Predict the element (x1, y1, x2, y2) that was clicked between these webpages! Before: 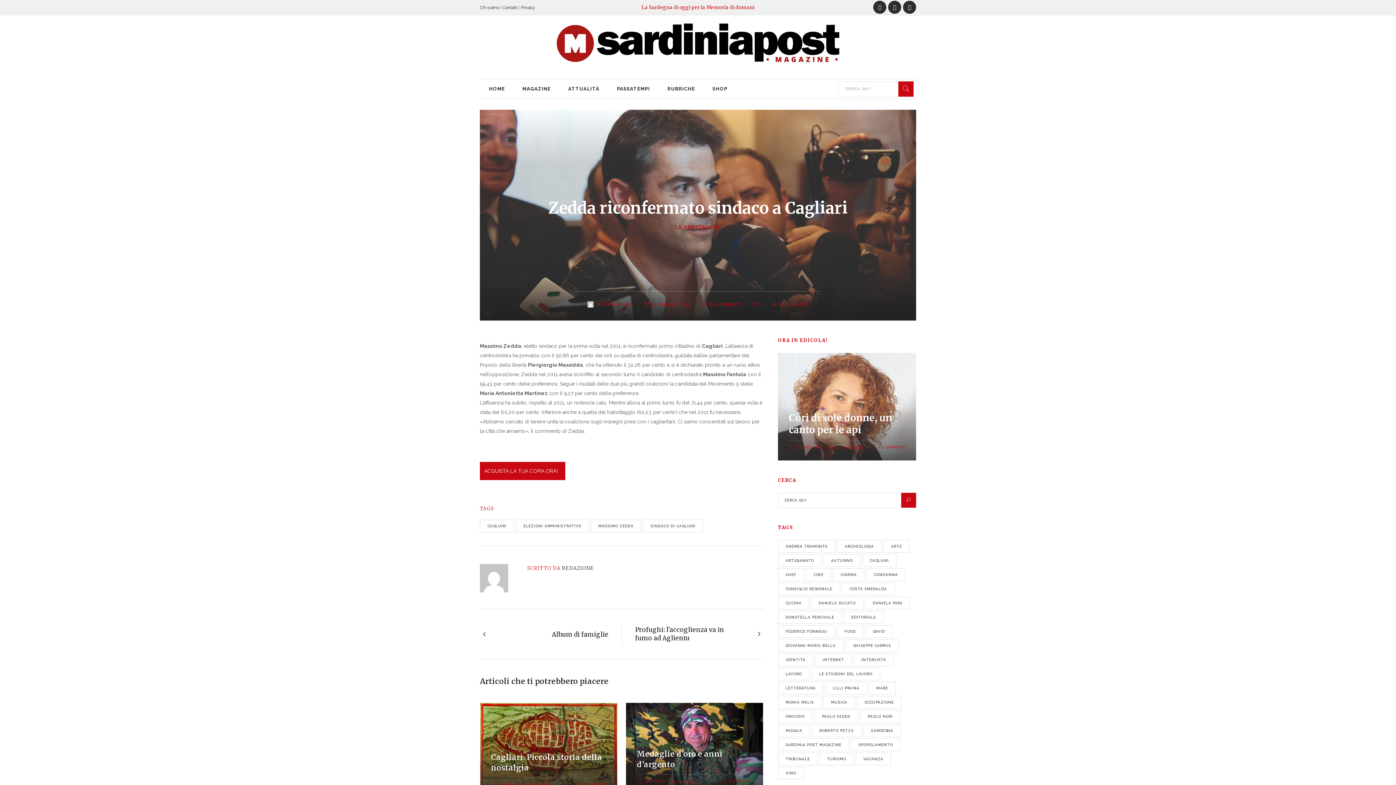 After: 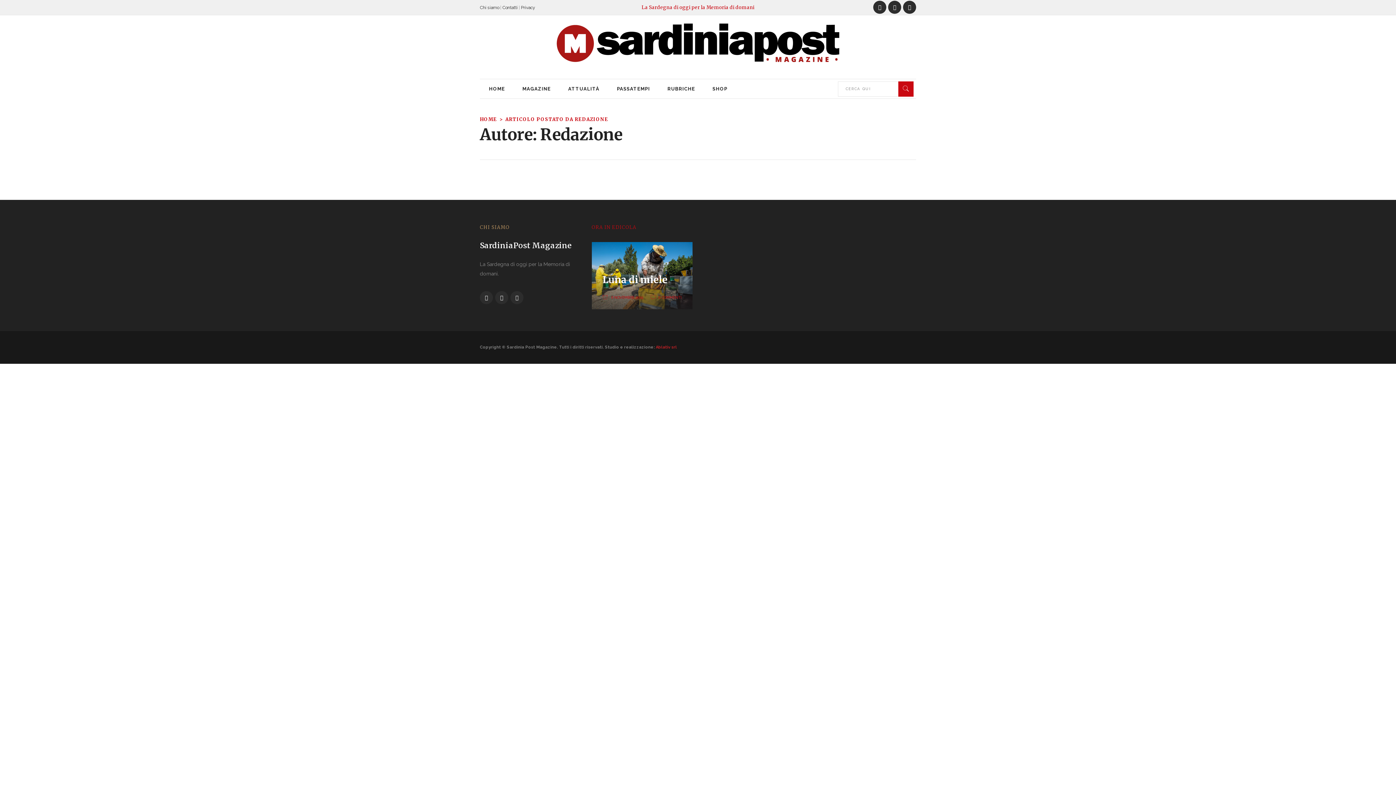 Action: bbox: (480, 564, 518, 592)